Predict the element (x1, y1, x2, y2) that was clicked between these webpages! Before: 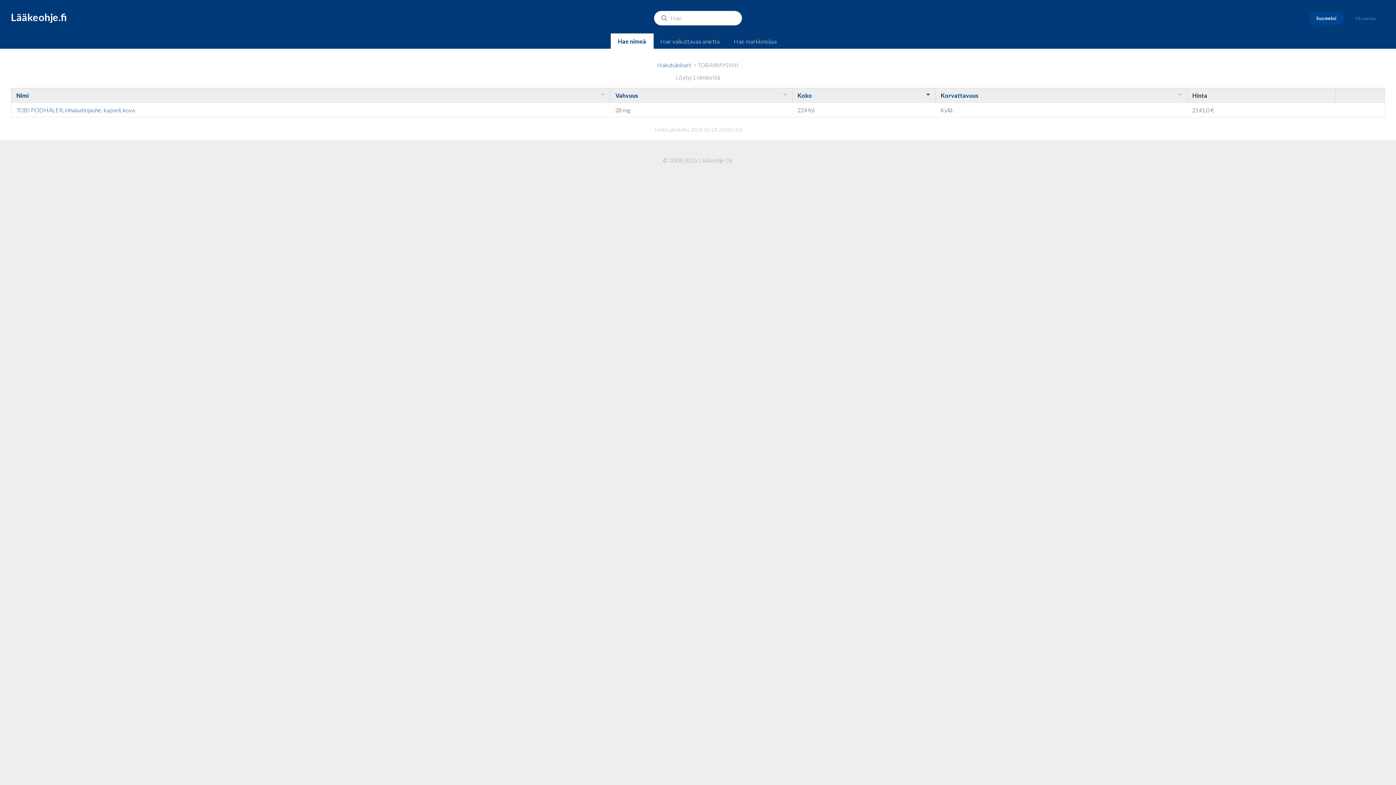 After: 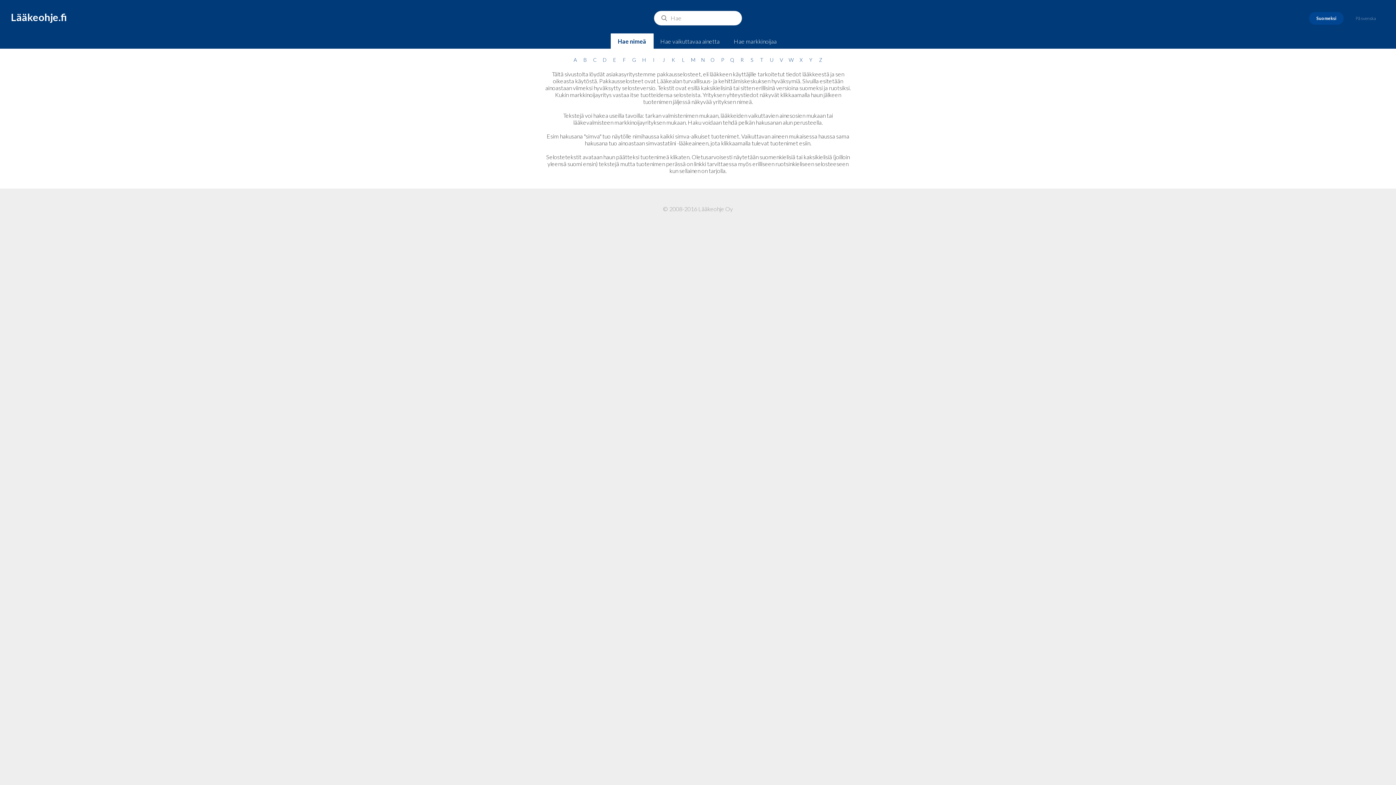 Action: bbox: (10, 10, 67, 23) label: Lääkeohje.fi